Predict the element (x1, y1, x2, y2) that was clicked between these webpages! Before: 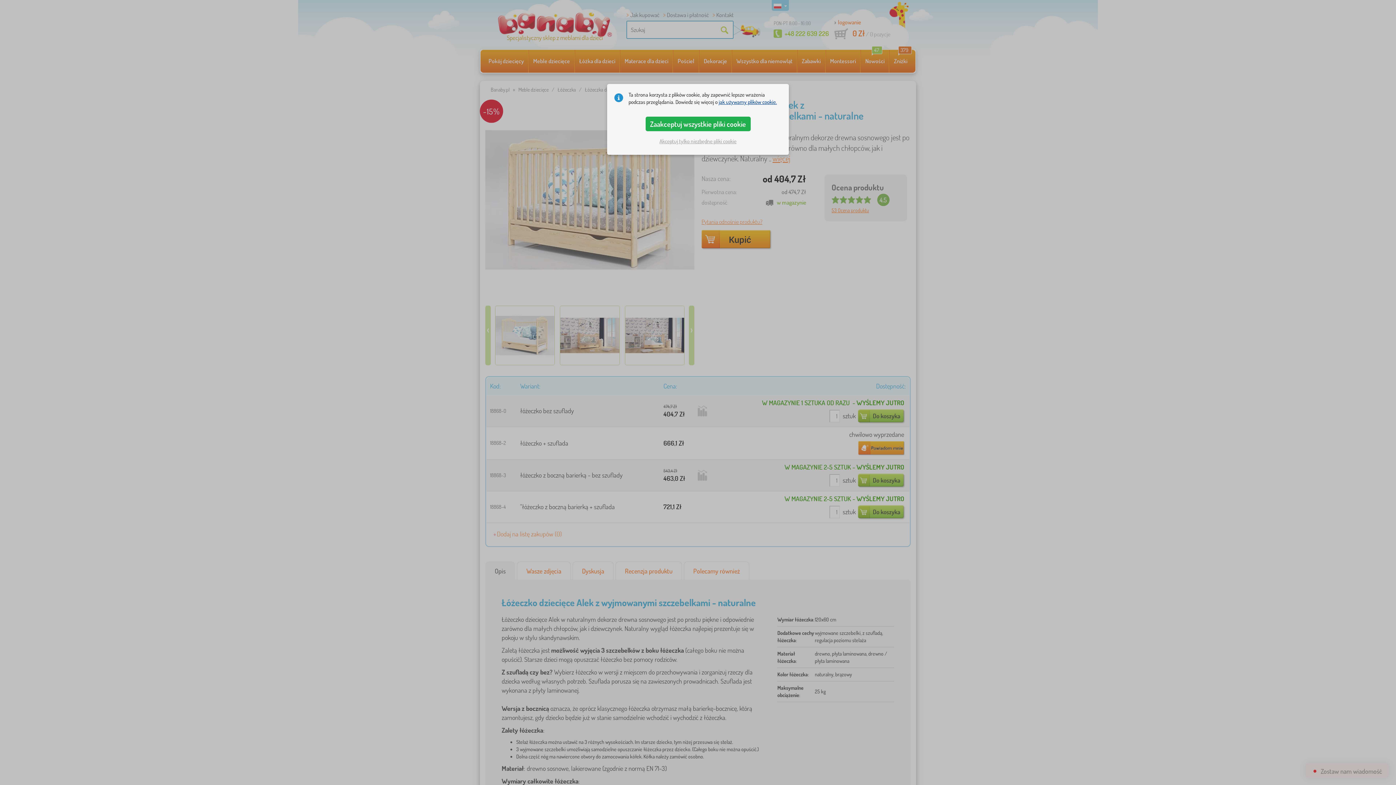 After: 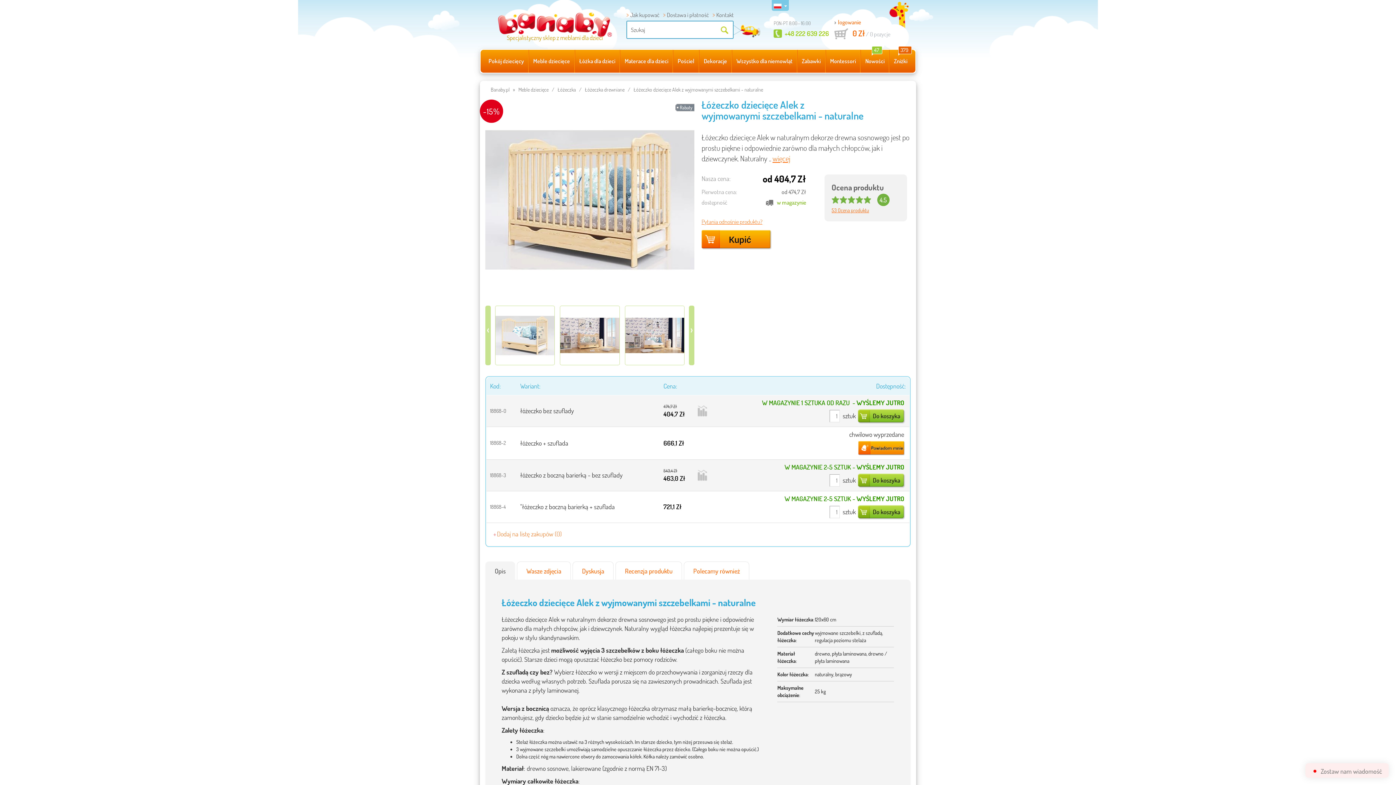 Action: bbox: (656, 134, 740, 147) label: Akceptuj tylko niezbędne pliki cookie